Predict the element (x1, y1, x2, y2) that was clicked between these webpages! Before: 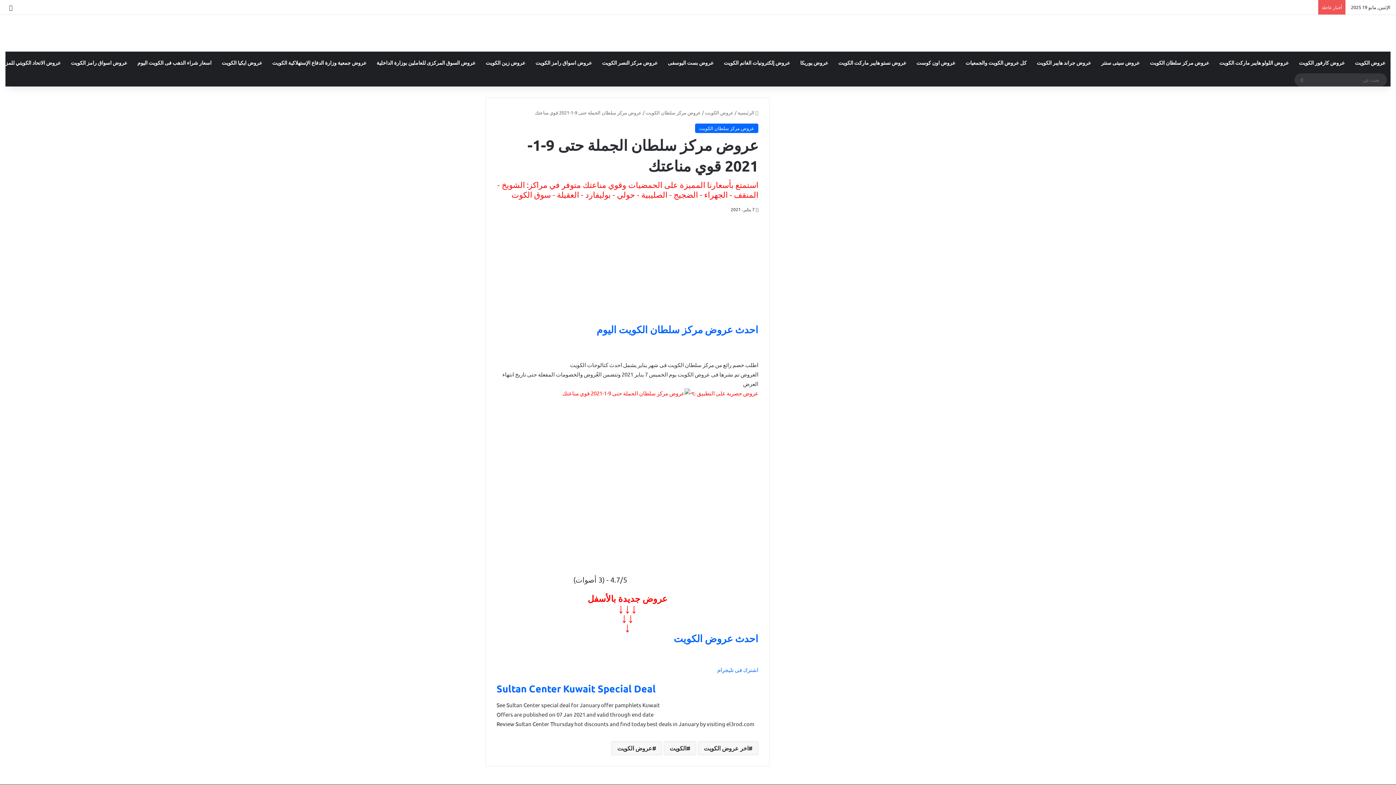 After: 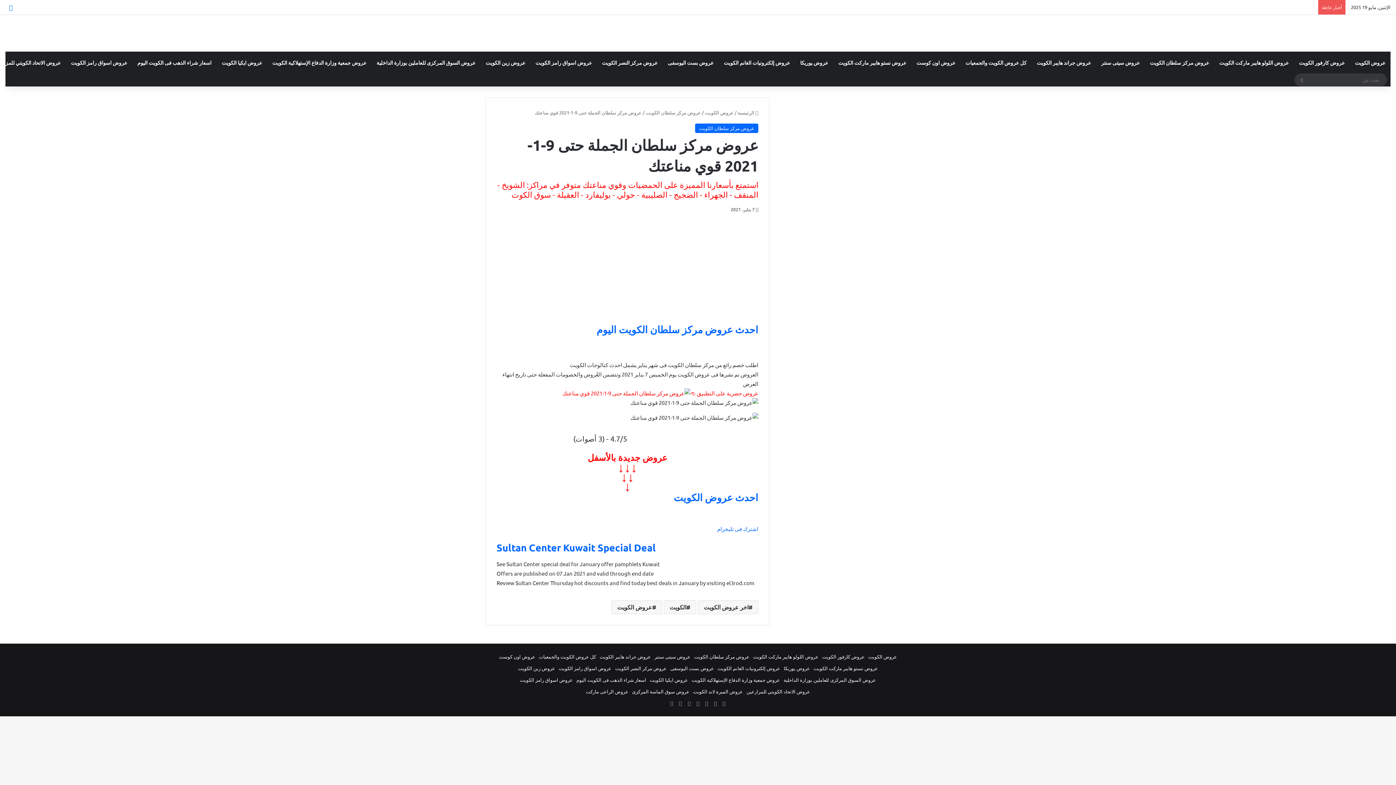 Action: label: إضافة عمود جانبي bbox: (5, 0, 16, 14)